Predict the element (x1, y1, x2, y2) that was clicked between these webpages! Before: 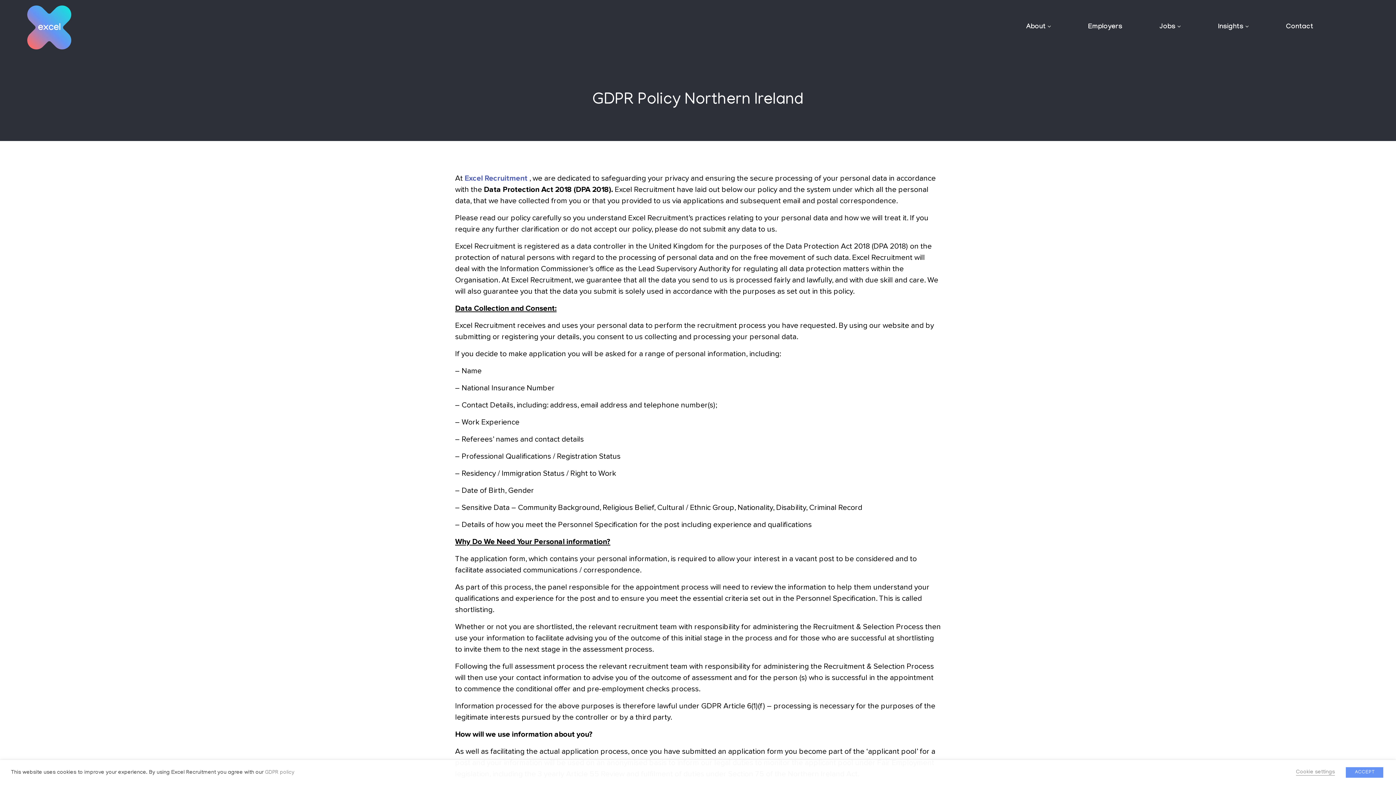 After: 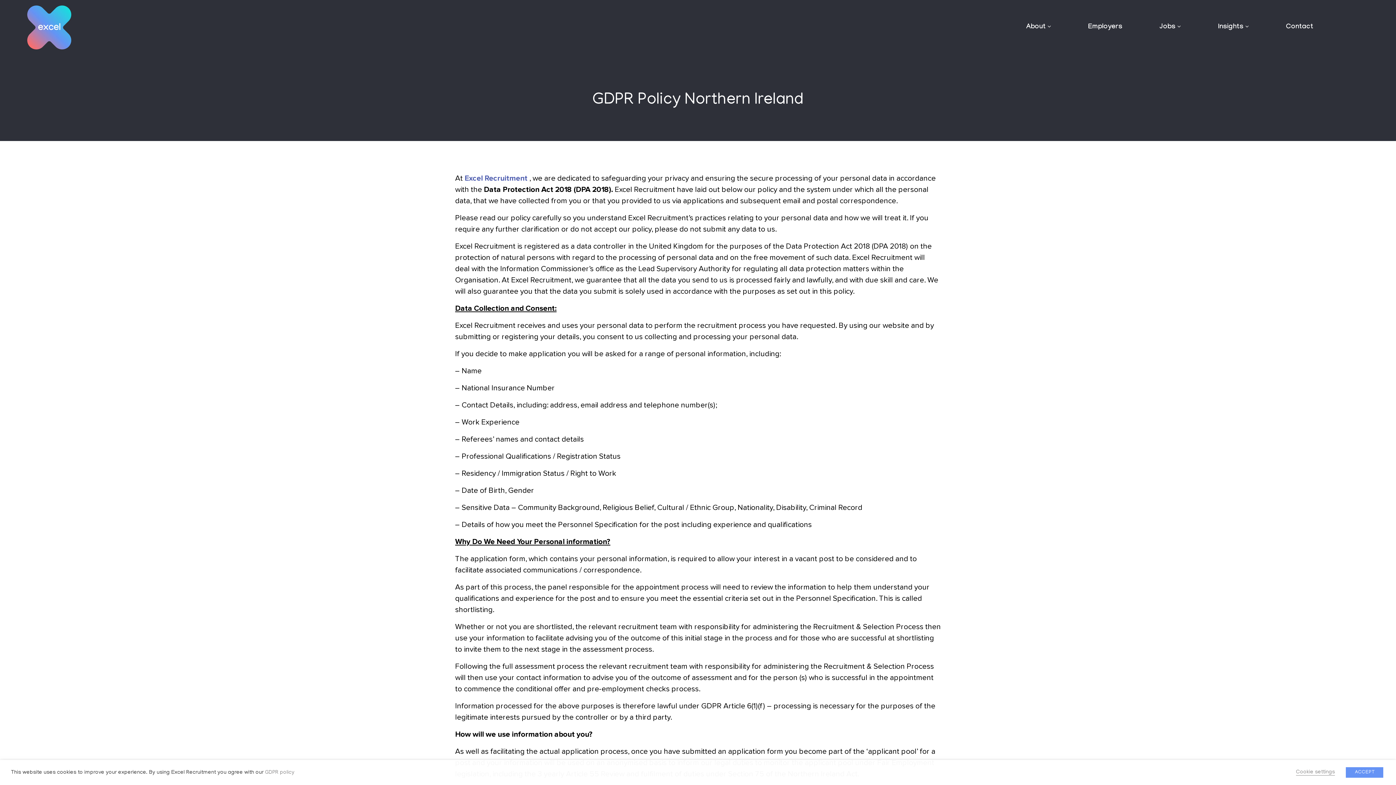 Action: bbox: (265, 770, 294, 775) label: GDPR policy